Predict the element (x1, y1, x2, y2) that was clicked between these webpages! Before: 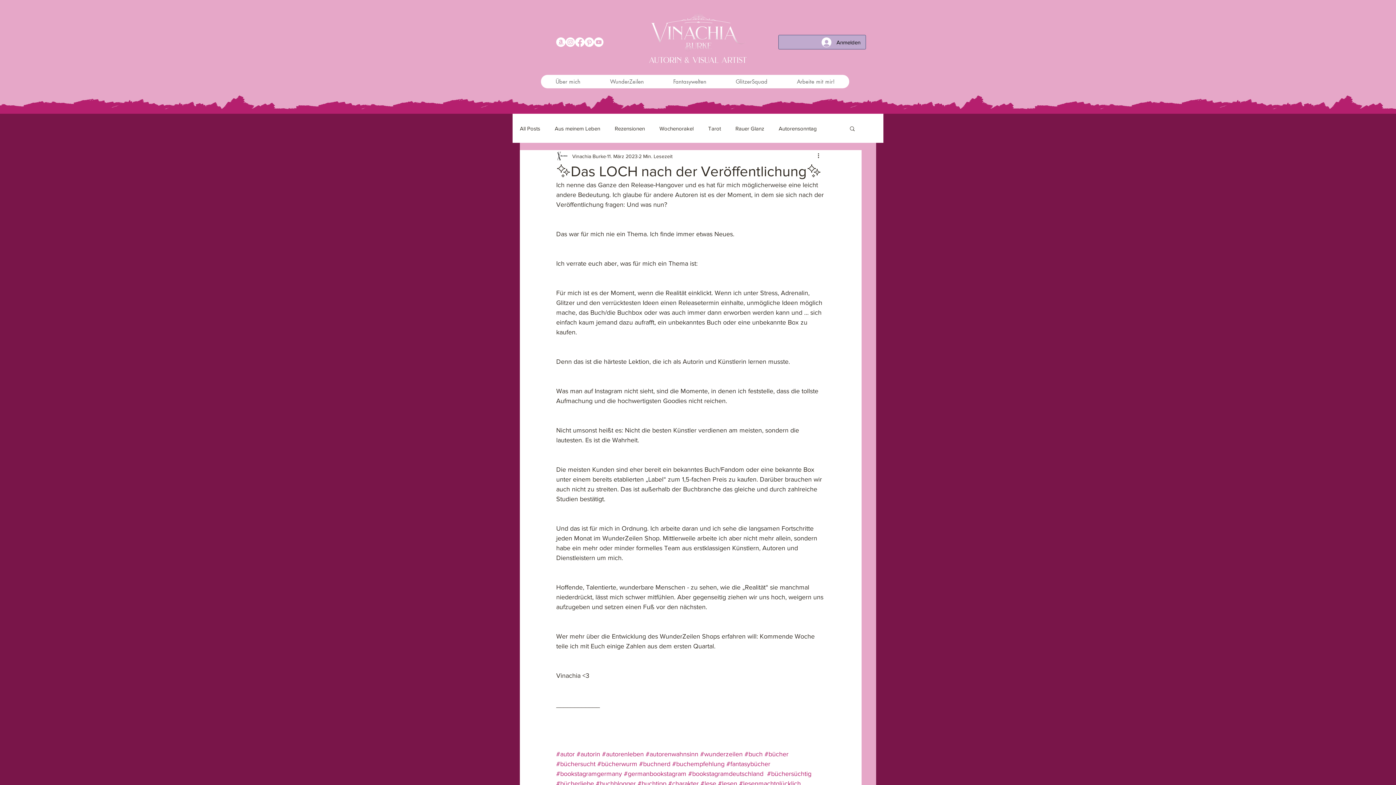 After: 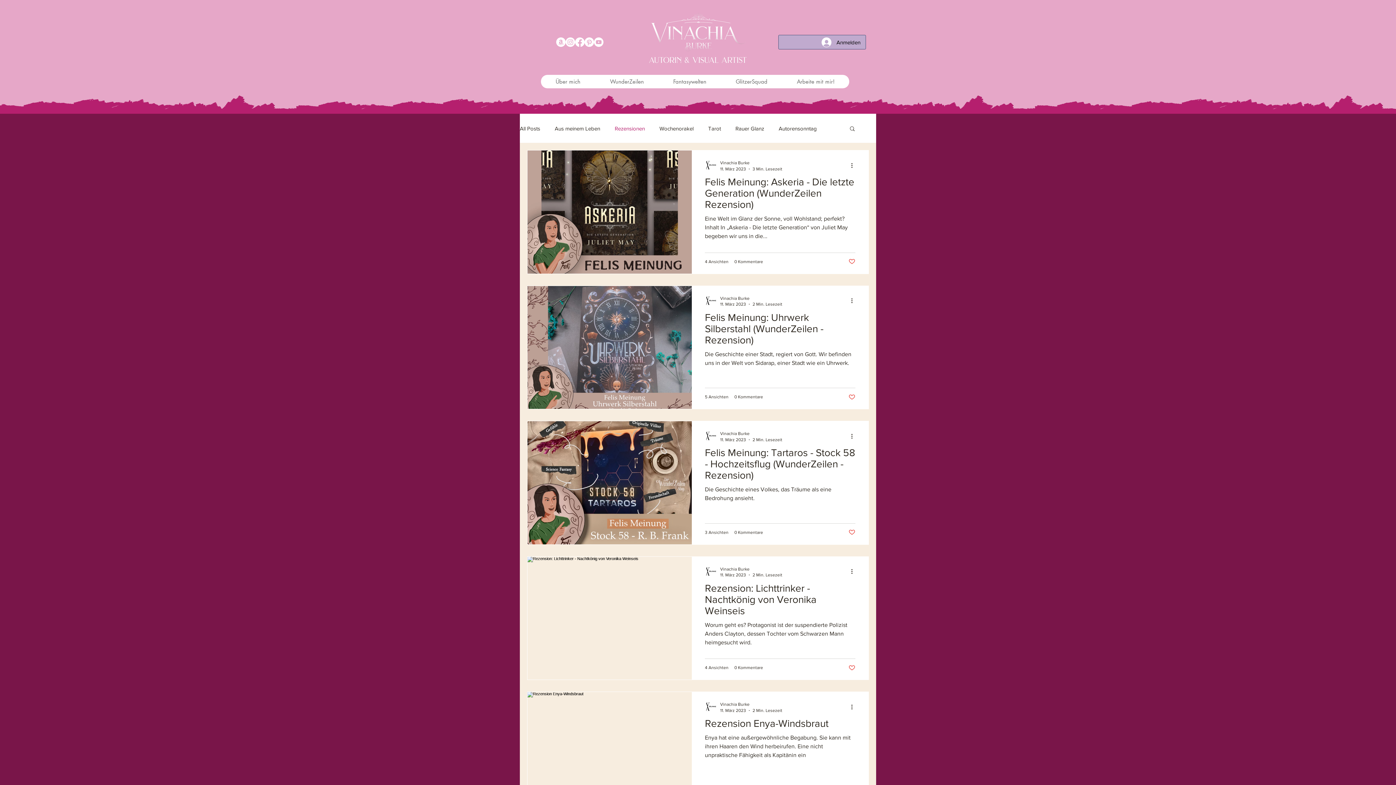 Action: label: Rezensionen bbox: (614, 124, 645, 132)